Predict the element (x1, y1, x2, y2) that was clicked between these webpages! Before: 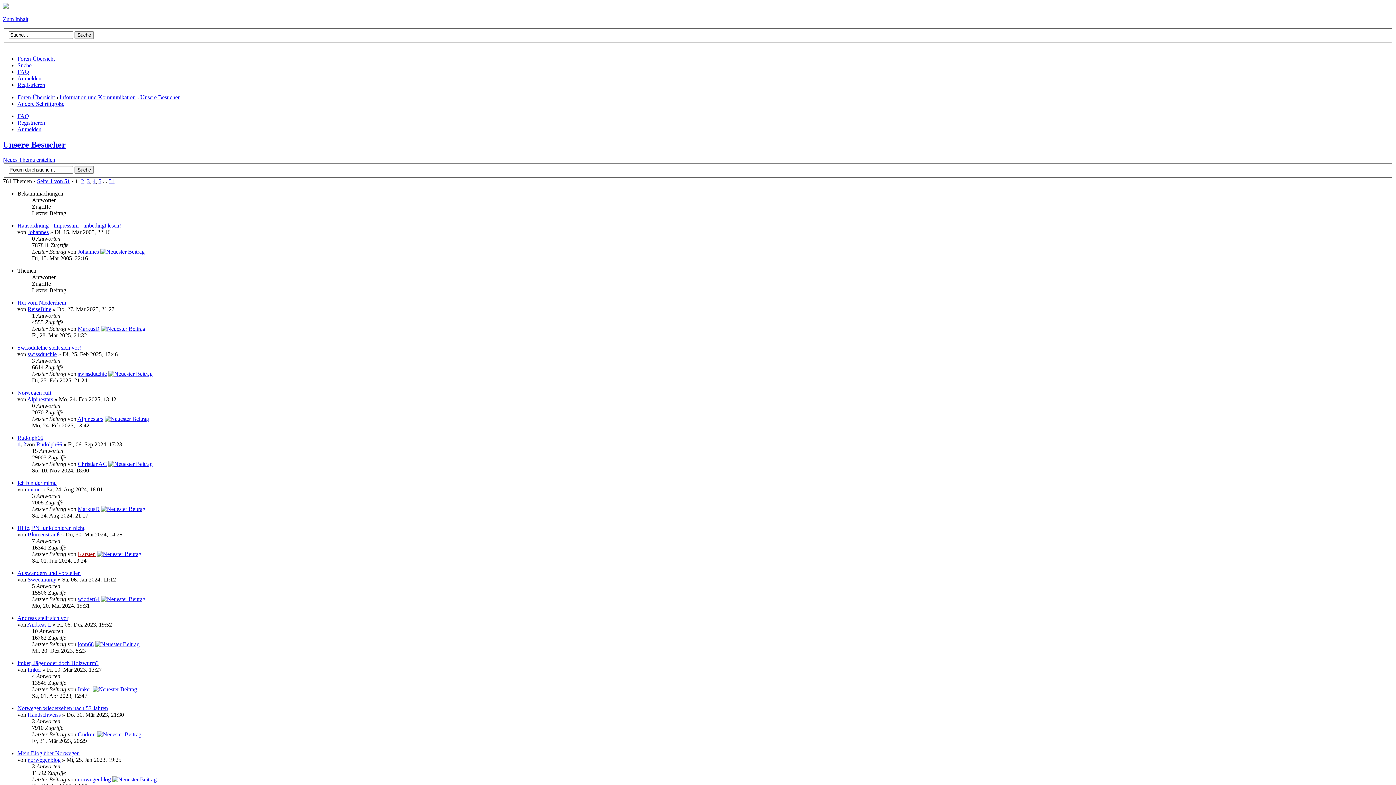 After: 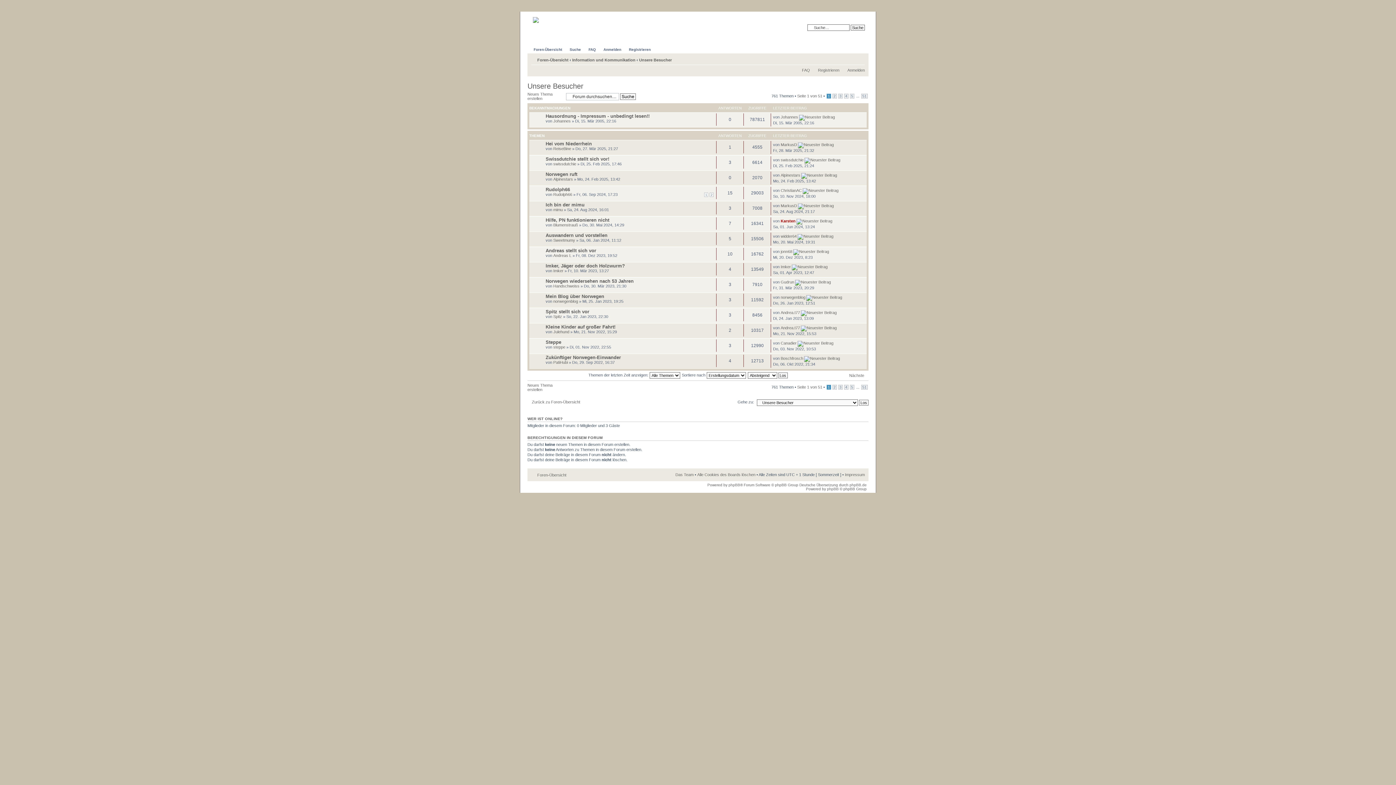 Action: label: Unsere Besucher bbox: (2, 139, 65, 149)